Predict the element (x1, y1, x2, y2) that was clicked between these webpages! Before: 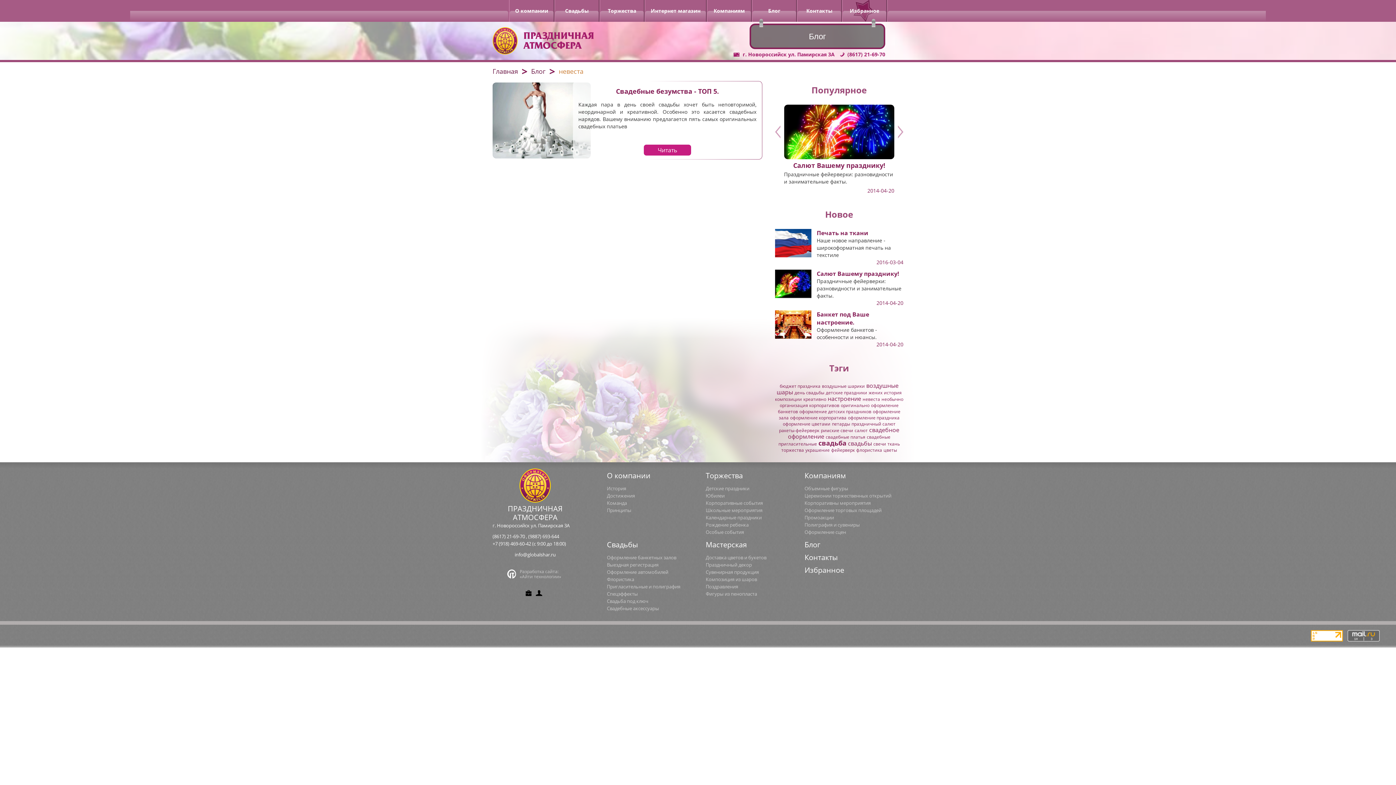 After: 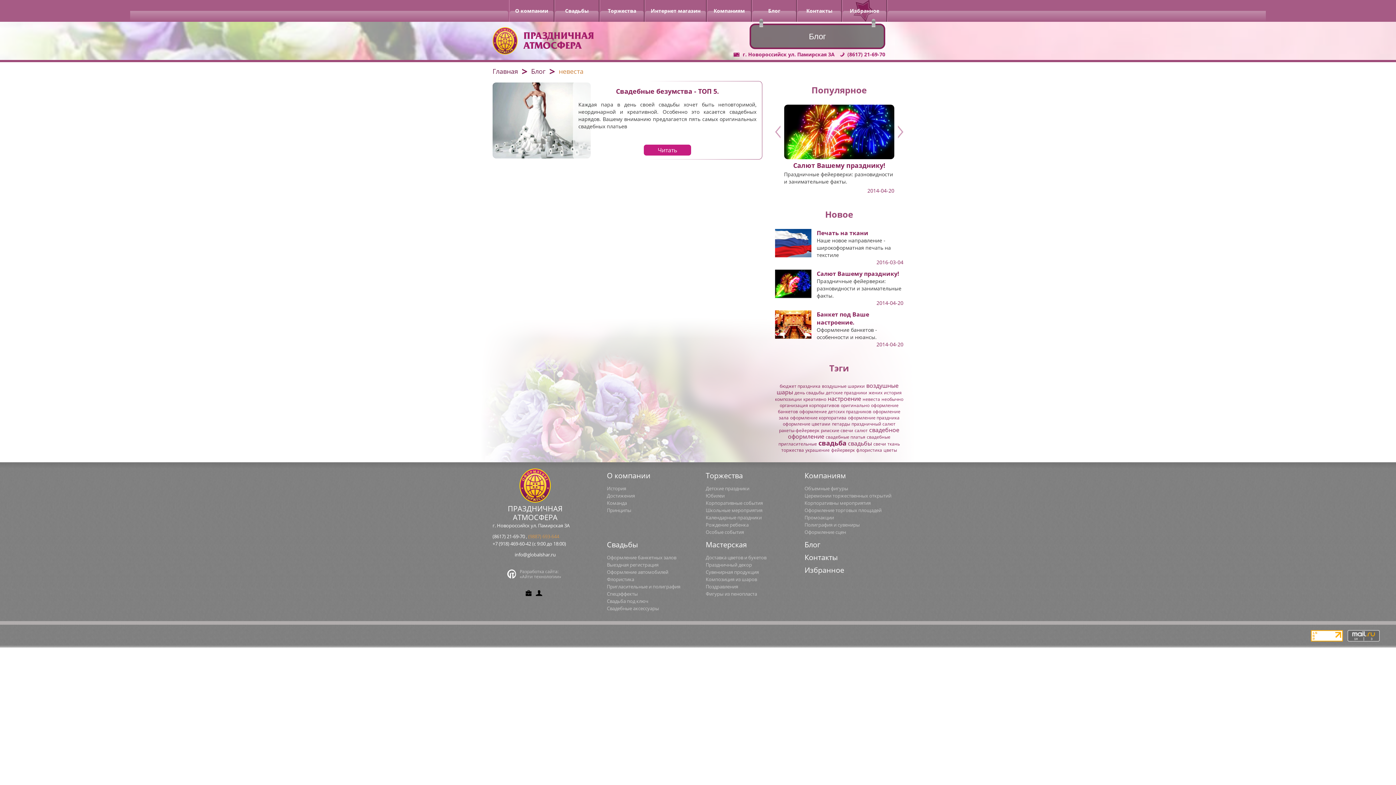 Action: bbox: (528, 533, 559, 540) label: (9887) 693-644